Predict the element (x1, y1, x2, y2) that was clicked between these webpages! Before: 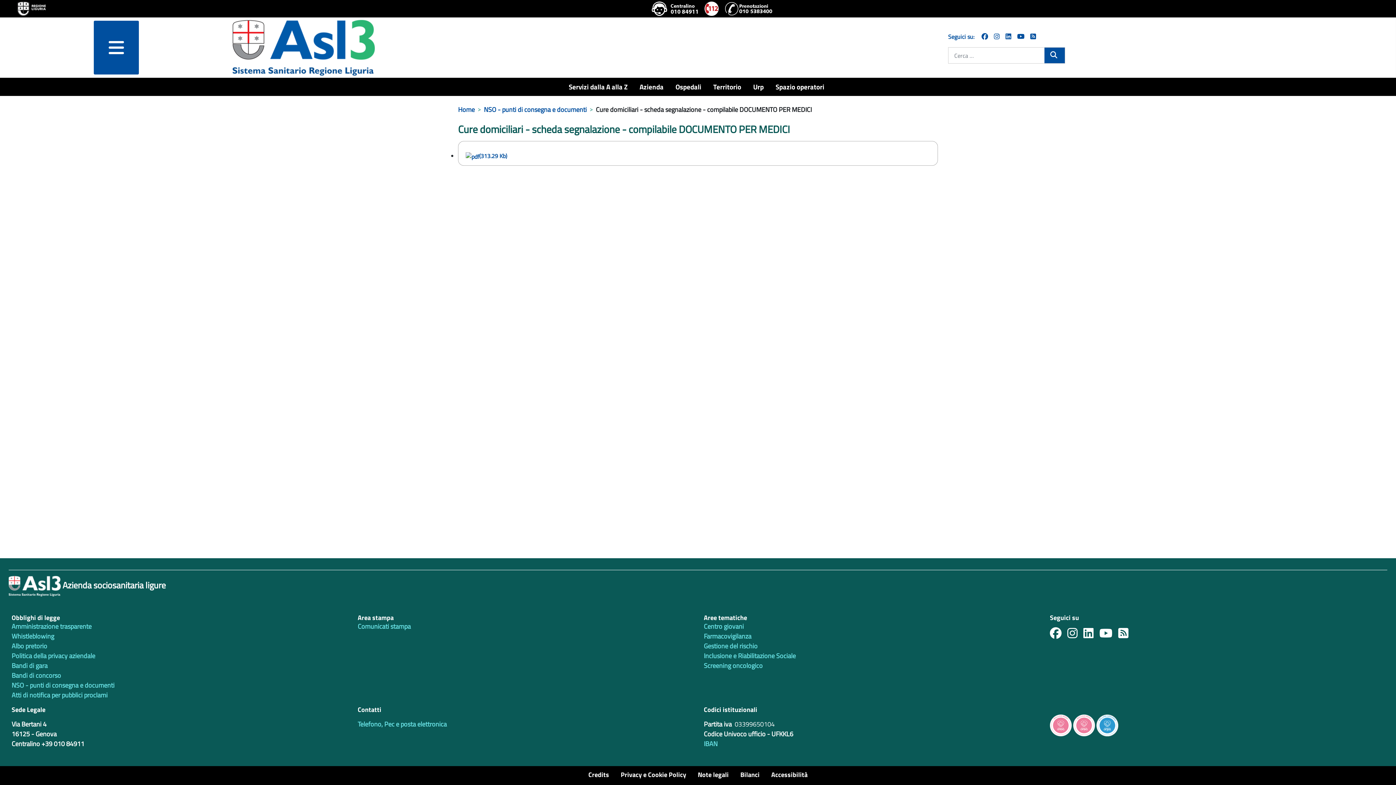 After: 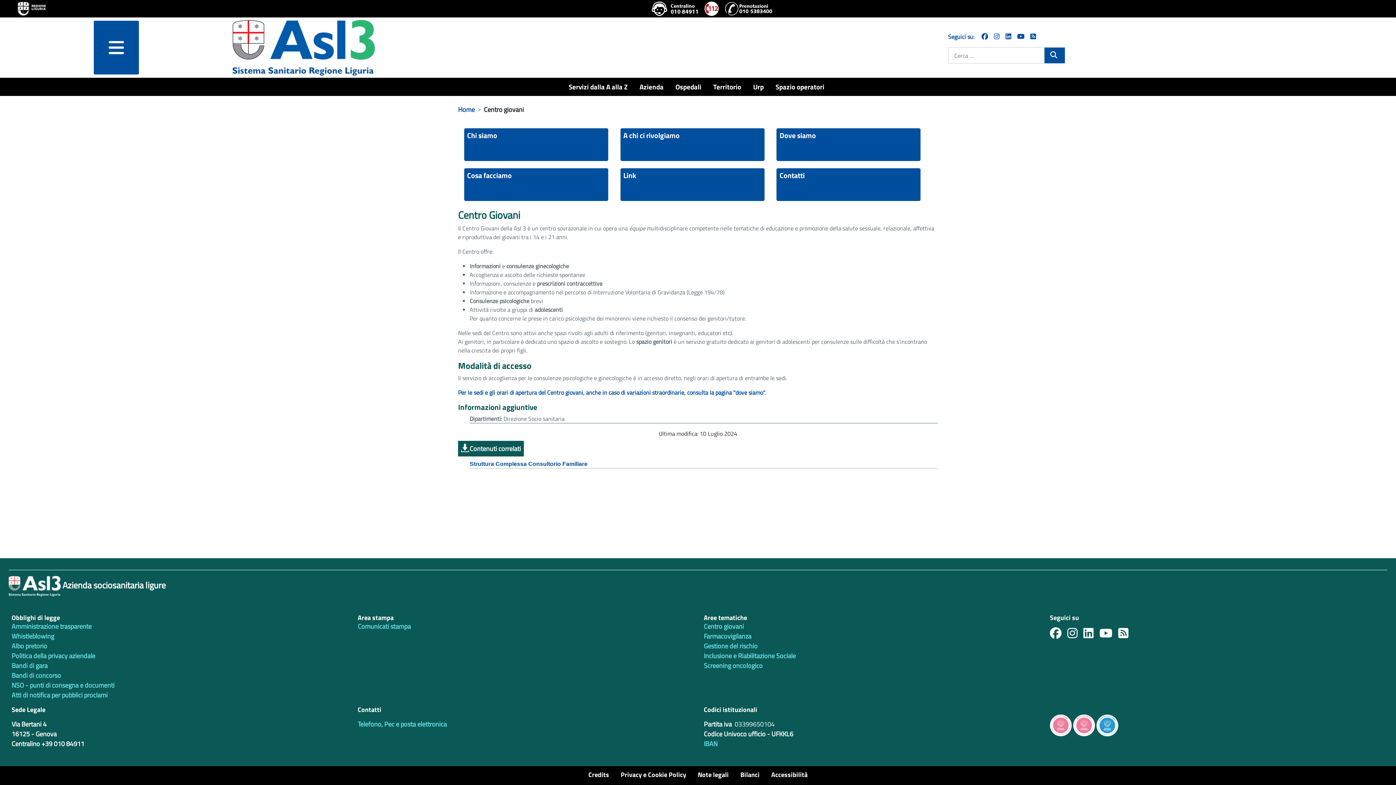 Action: label: Centro giovani bbox: (704, 621, 744, 631)